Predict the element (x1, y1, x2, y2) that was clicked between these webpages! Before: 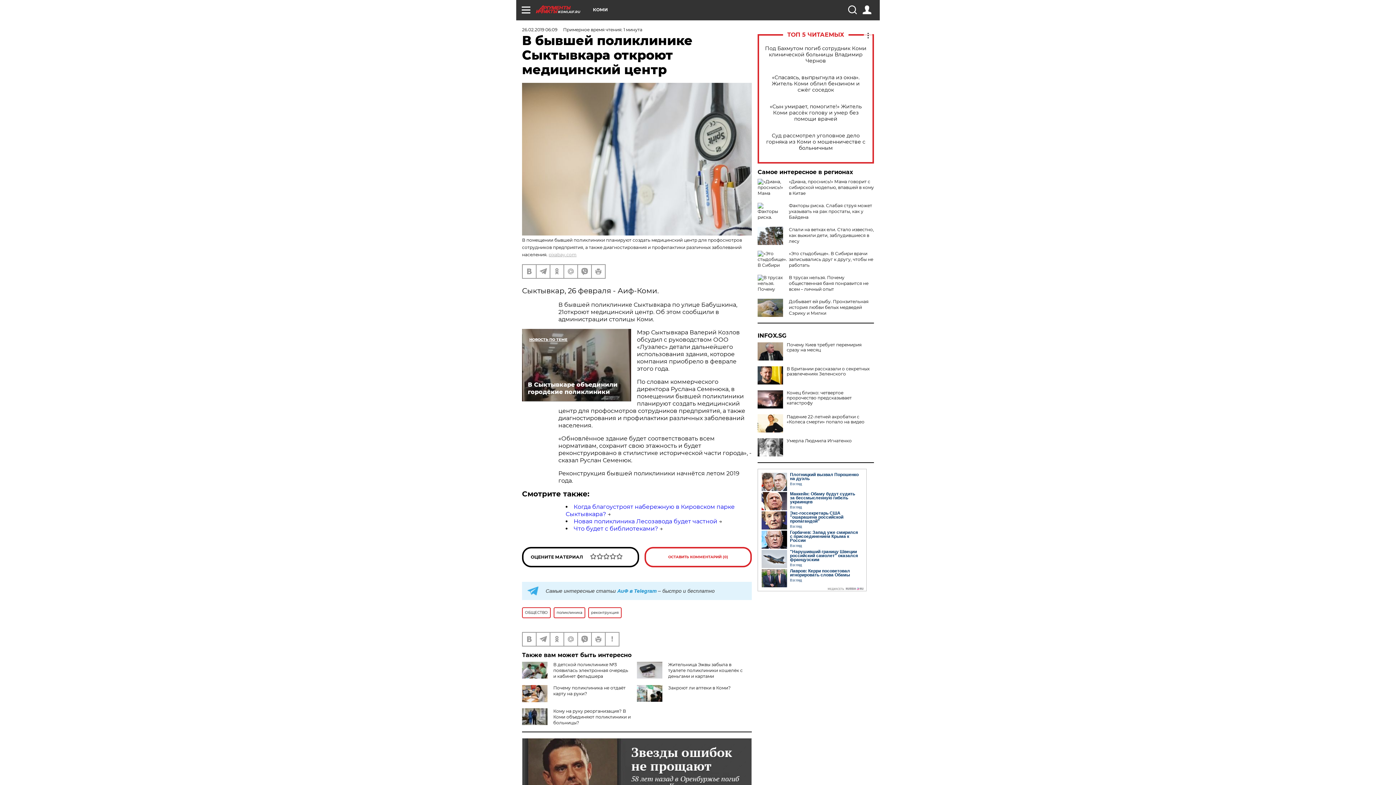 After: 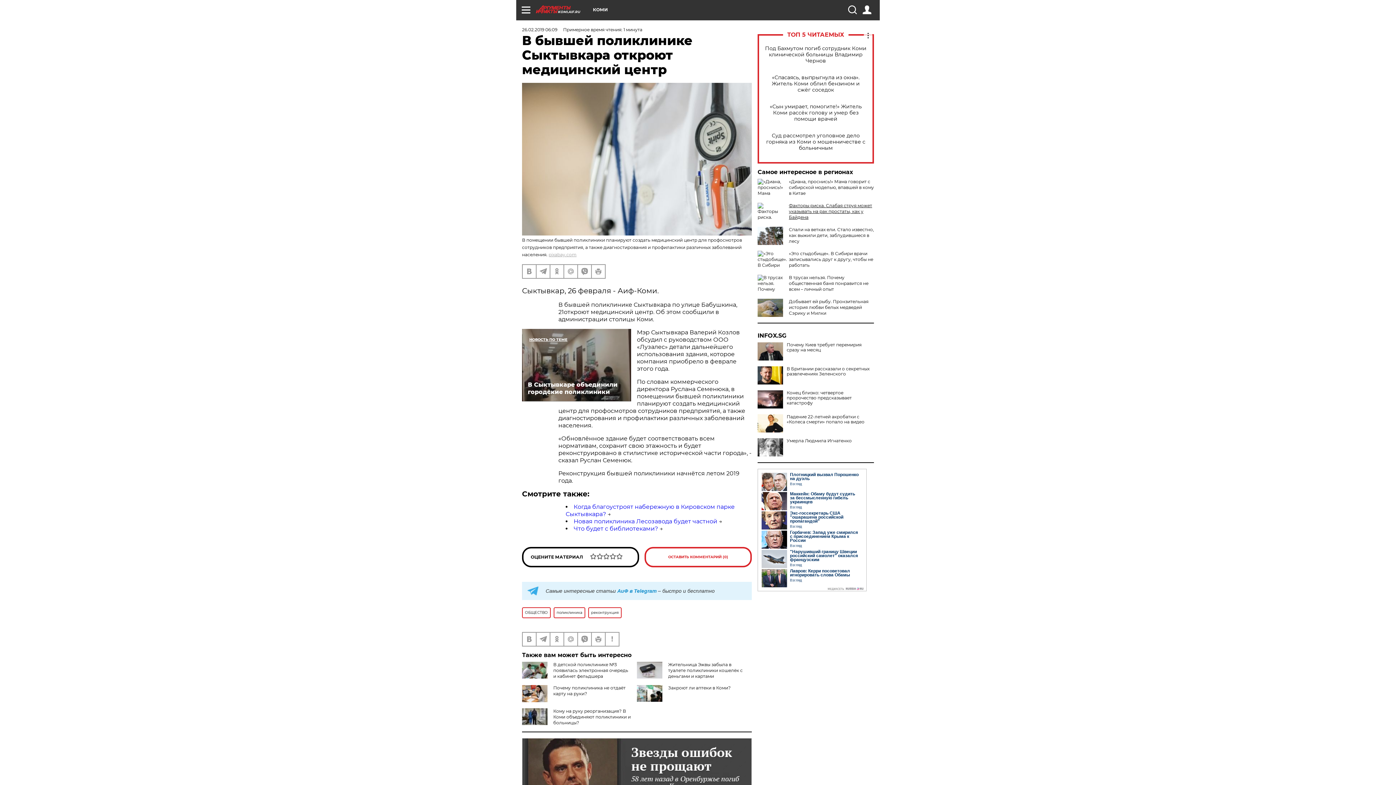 Action: label: Факторы риска. Слабая струя может указывать на рак простаты, как у Байдена bbox: (789, 202, 872, 220)